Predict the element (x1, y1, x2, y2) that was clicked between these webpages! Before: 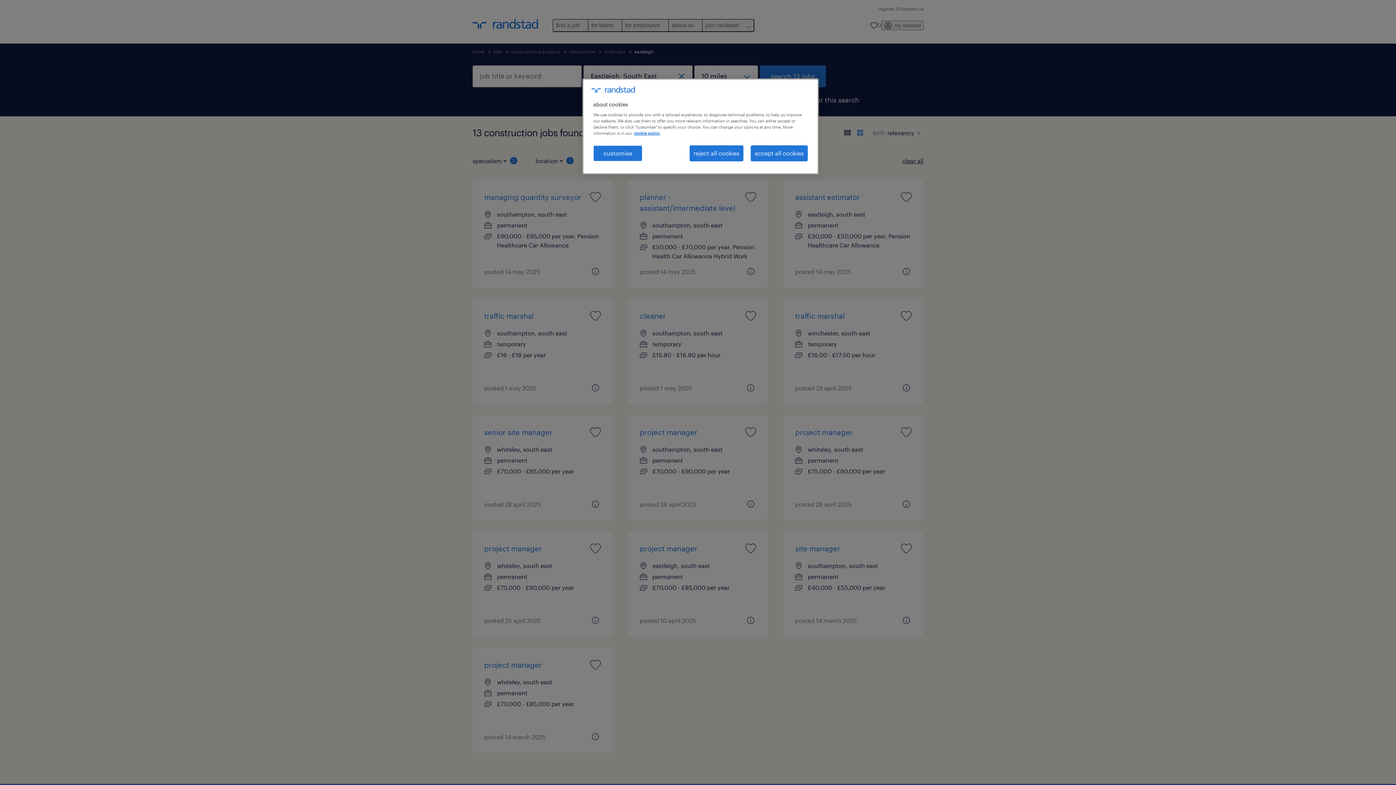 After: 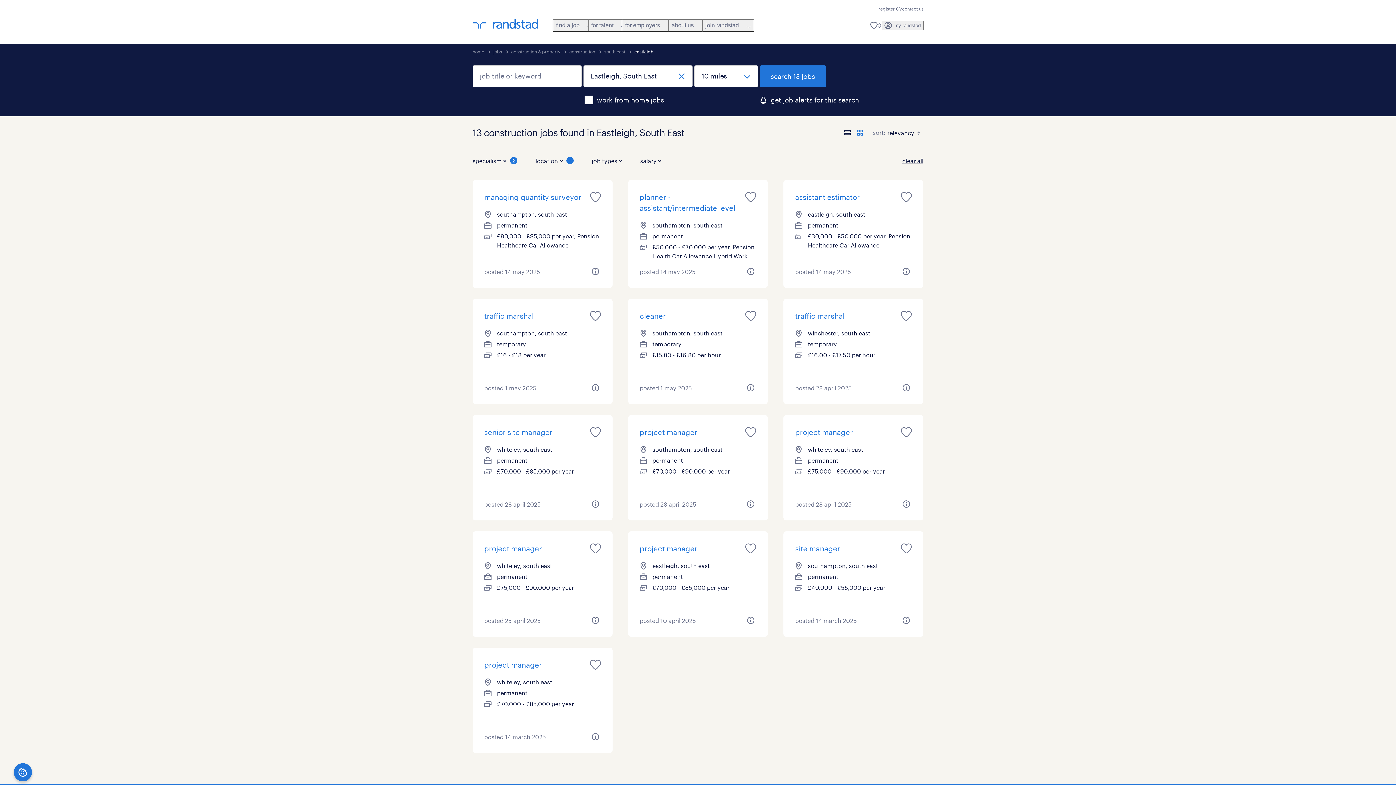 Action: bbox: (750, 145, 808, 161) label: accept all cookies